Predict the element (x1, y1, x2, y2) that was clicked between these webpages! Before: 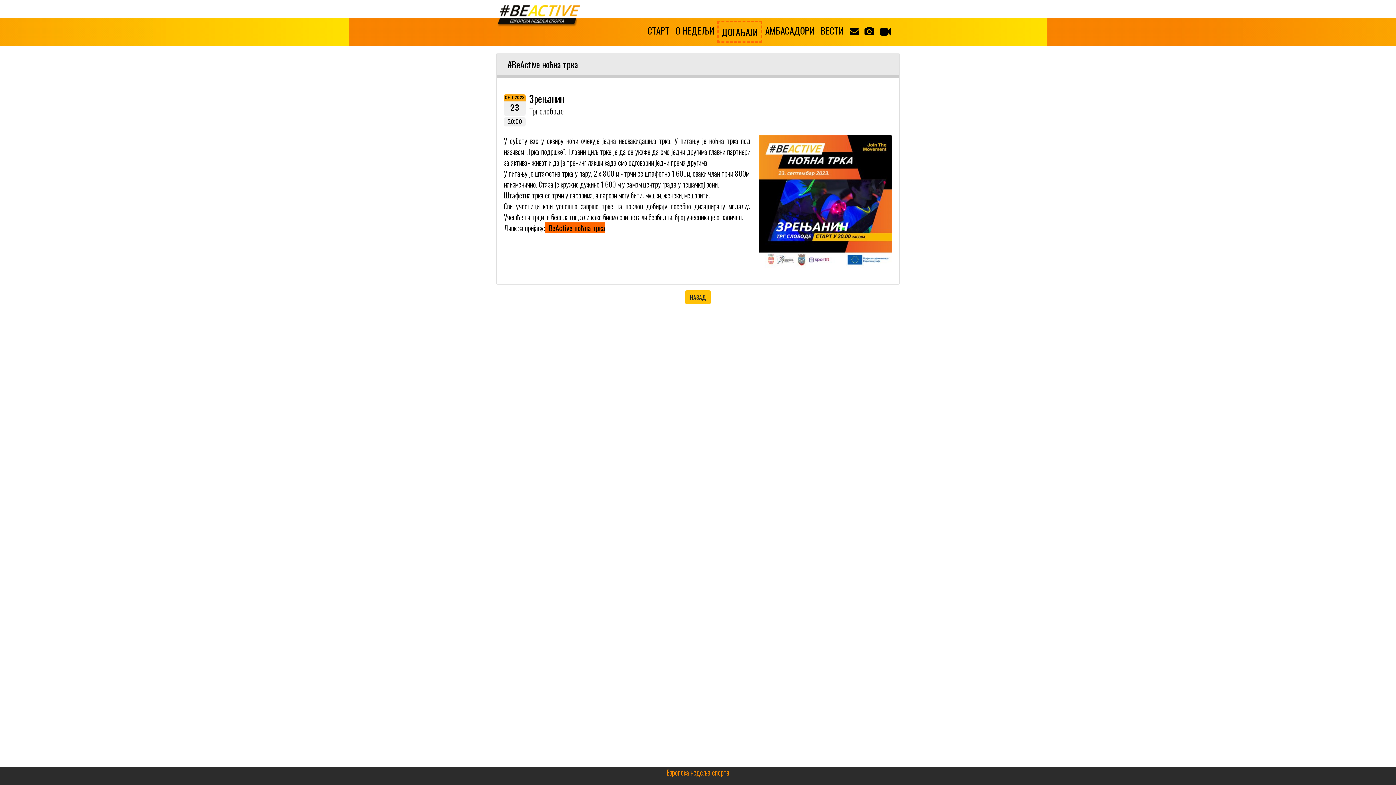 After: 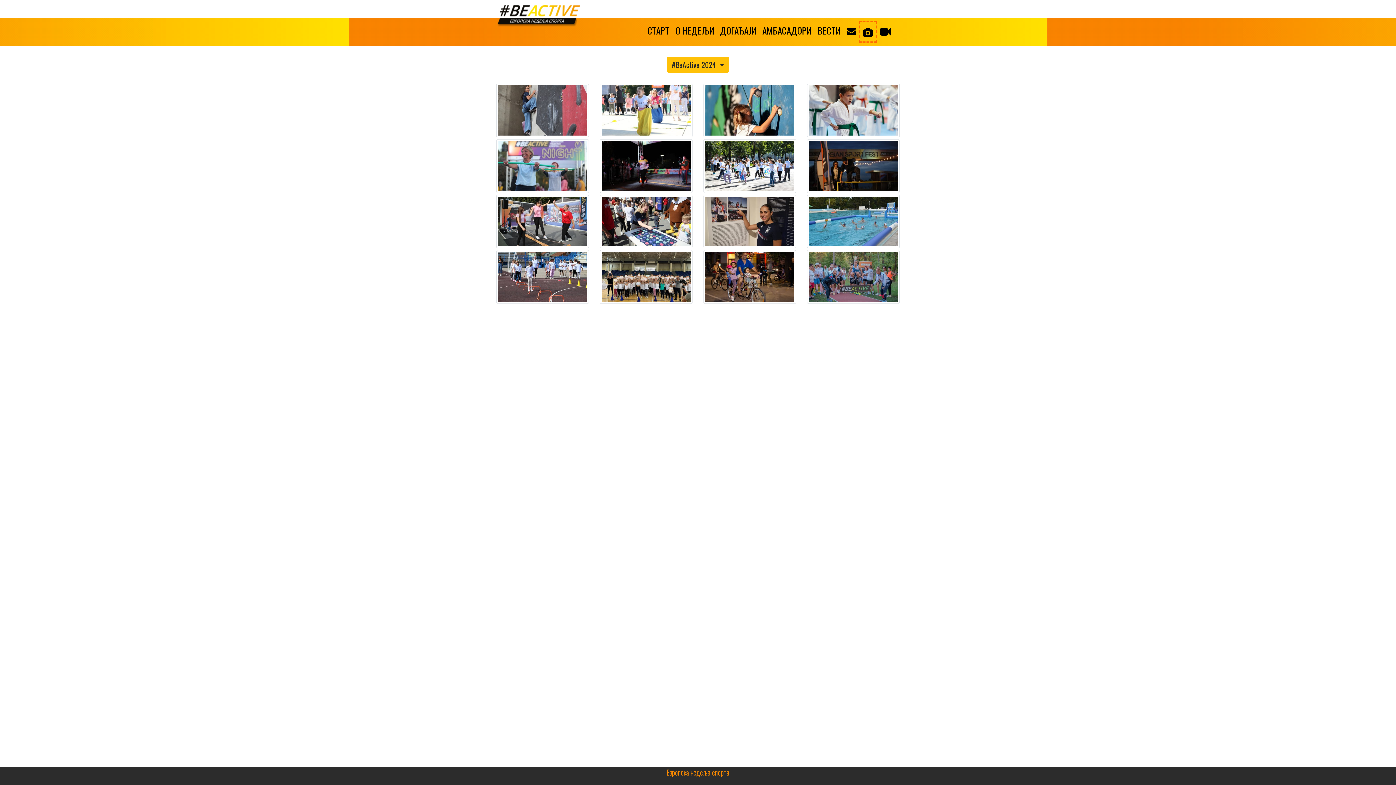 Action: bbox: (861, 20, 877, 40)